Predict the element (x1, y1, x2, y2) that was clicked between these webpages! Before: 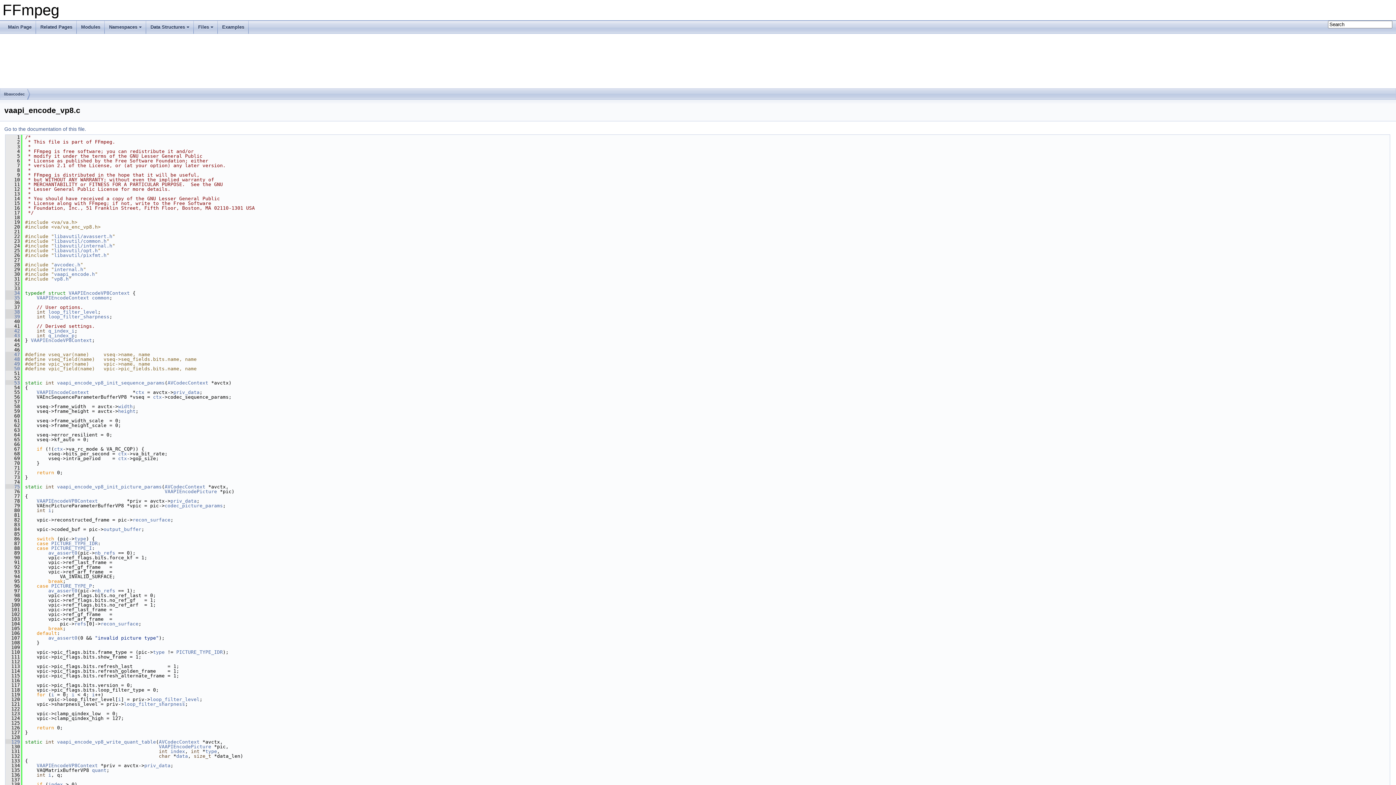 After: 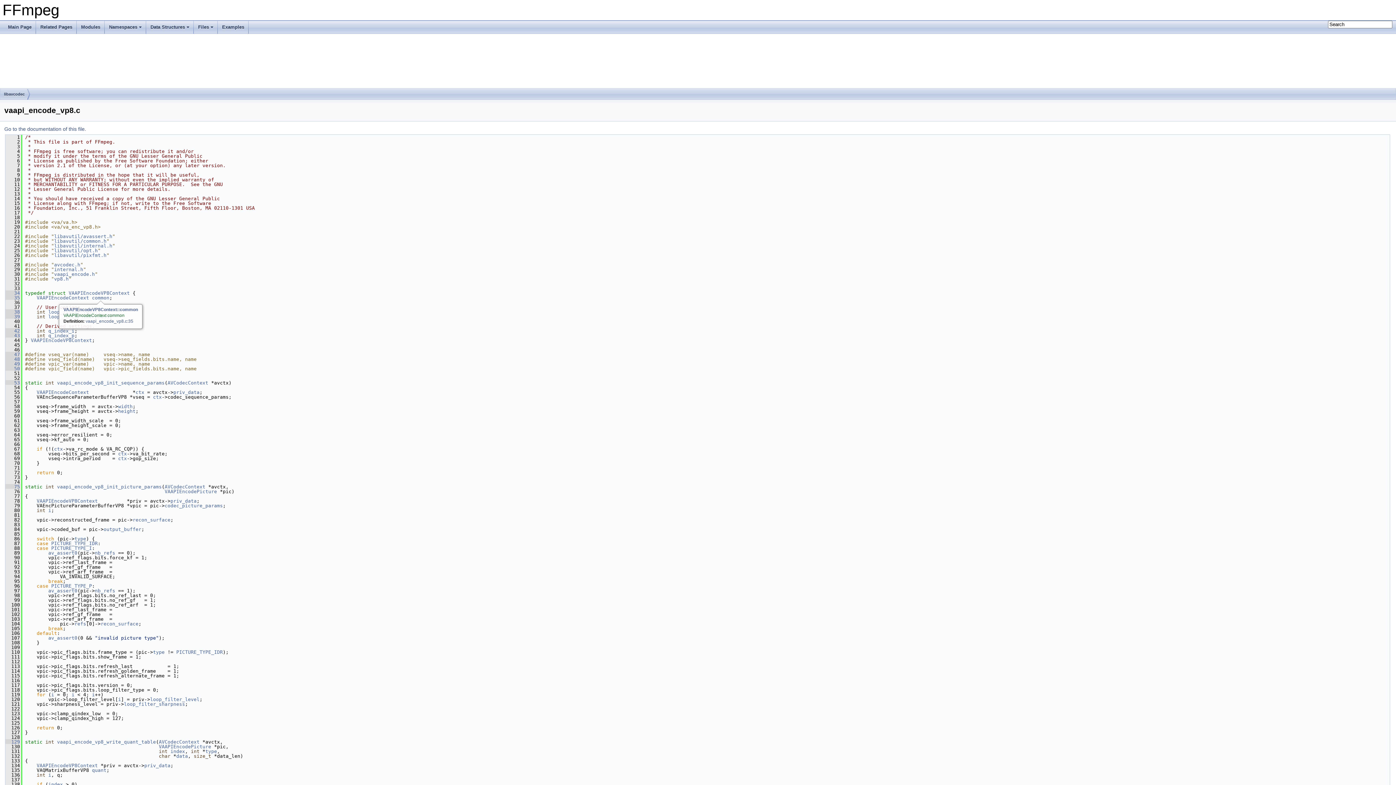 Action: bbox: (92, 295, 109, 300) label: common